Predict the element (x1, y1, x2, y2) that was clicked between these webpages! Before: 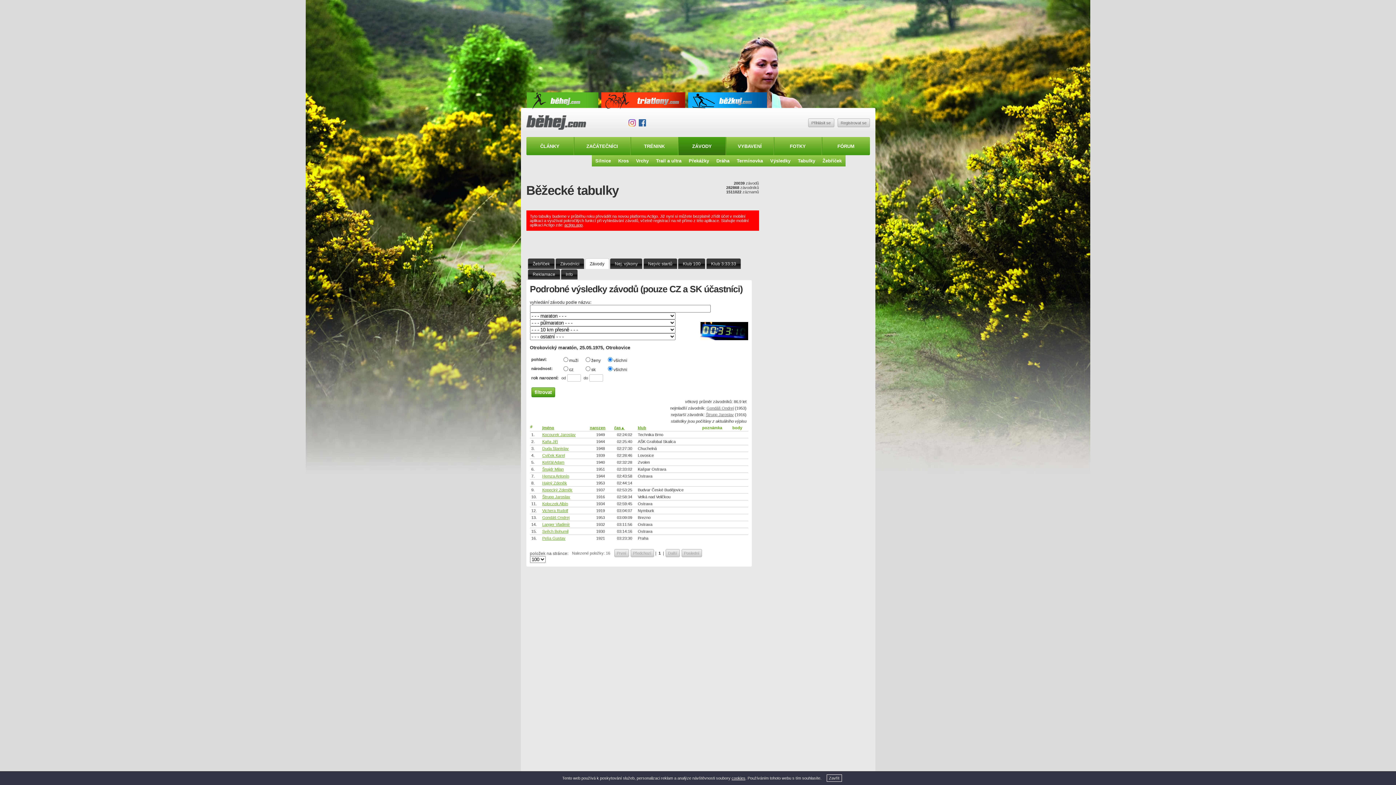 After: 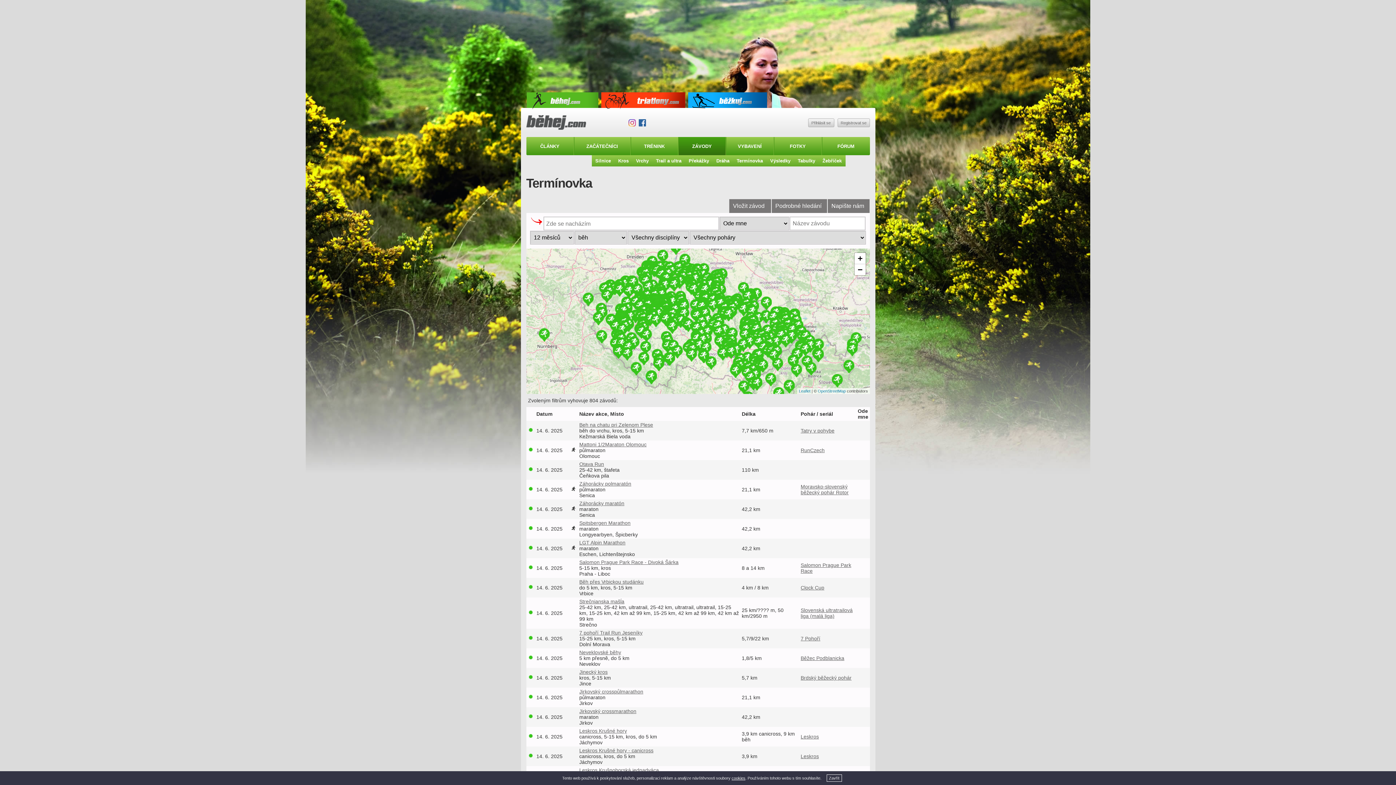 Action: bbox: (733, 155, 766, 166) label: Termínovka